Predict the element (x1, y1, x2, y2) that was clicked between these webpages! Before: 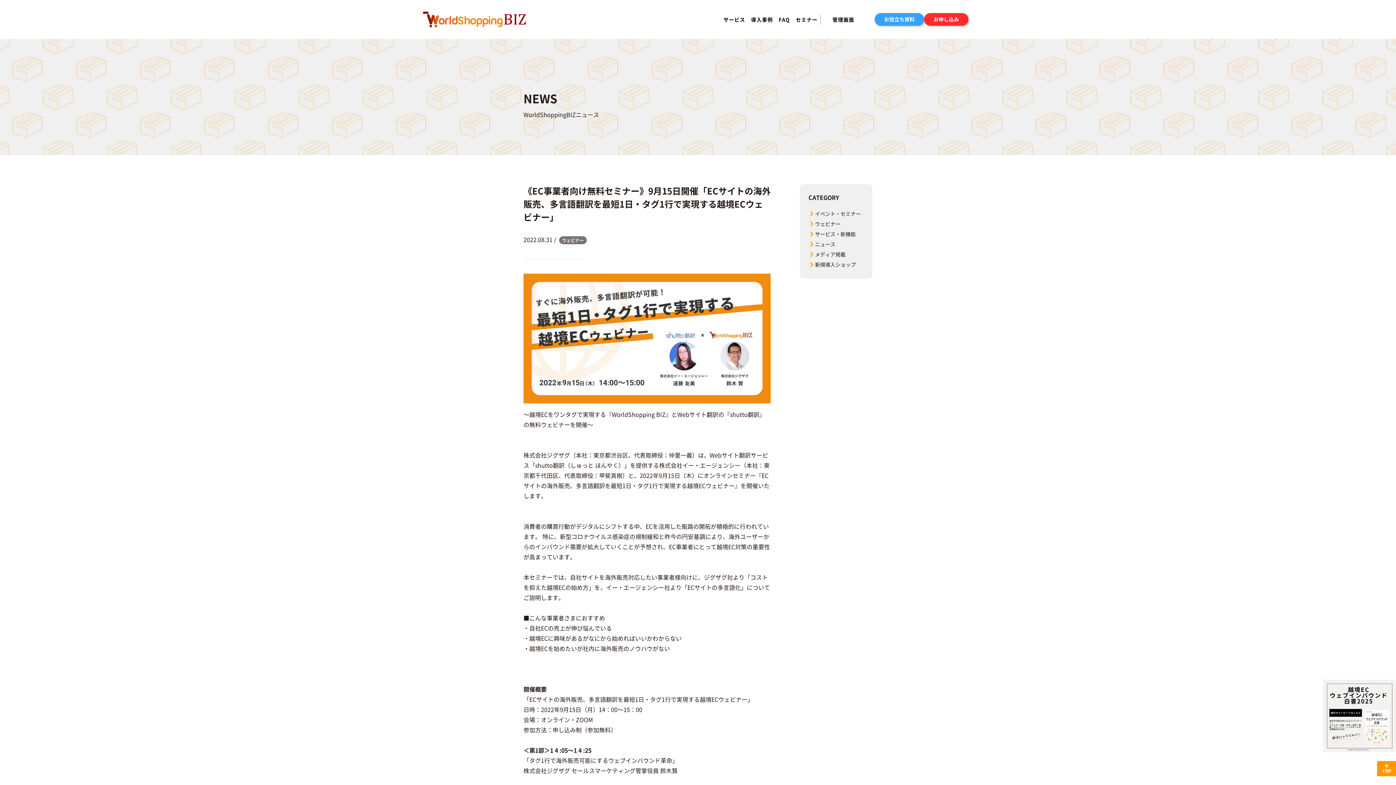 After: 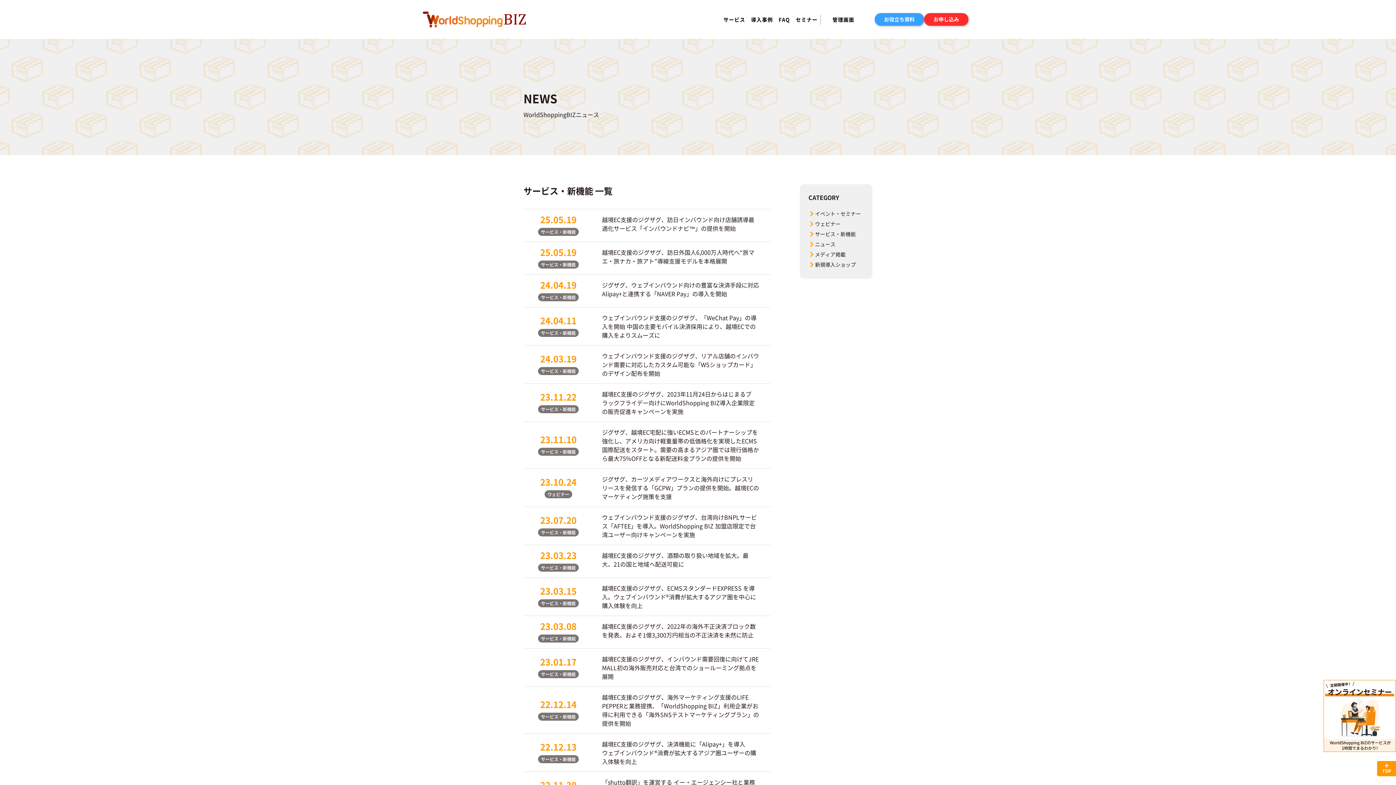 Action: label: サービス・新機能 bbox: (810, 230, 856, 237)